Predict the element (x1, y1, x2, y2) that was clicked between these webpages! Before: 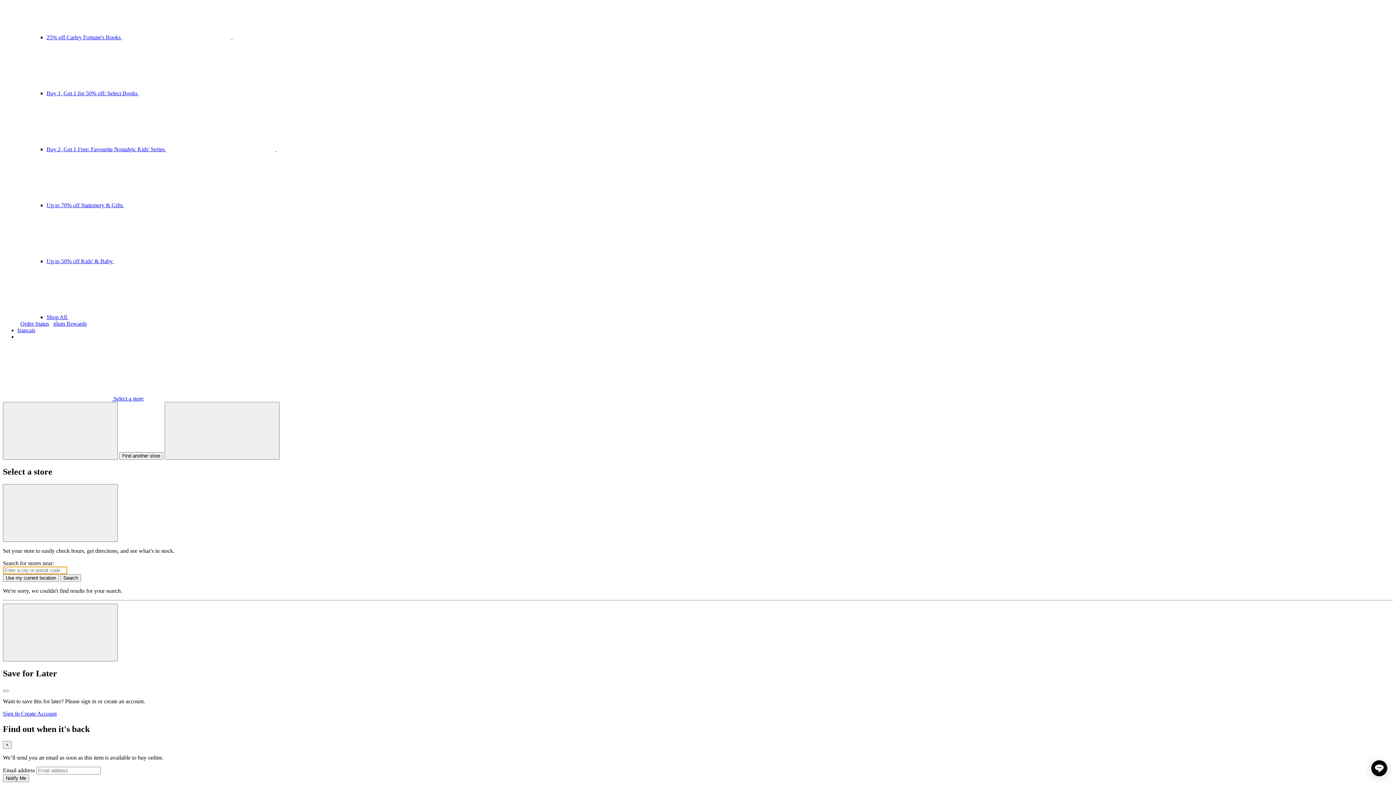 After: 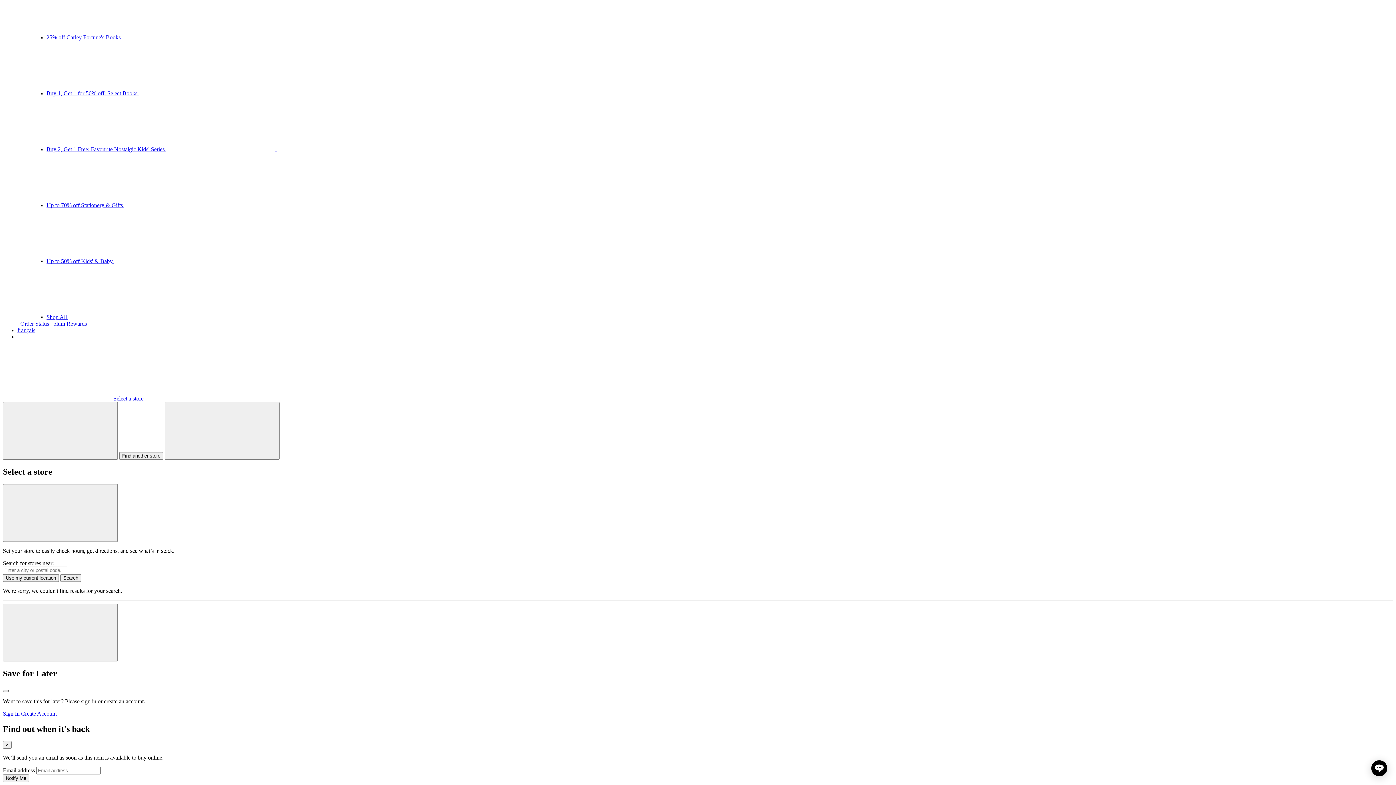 Action: label: Close bbox: (2, 690, 8, 692)